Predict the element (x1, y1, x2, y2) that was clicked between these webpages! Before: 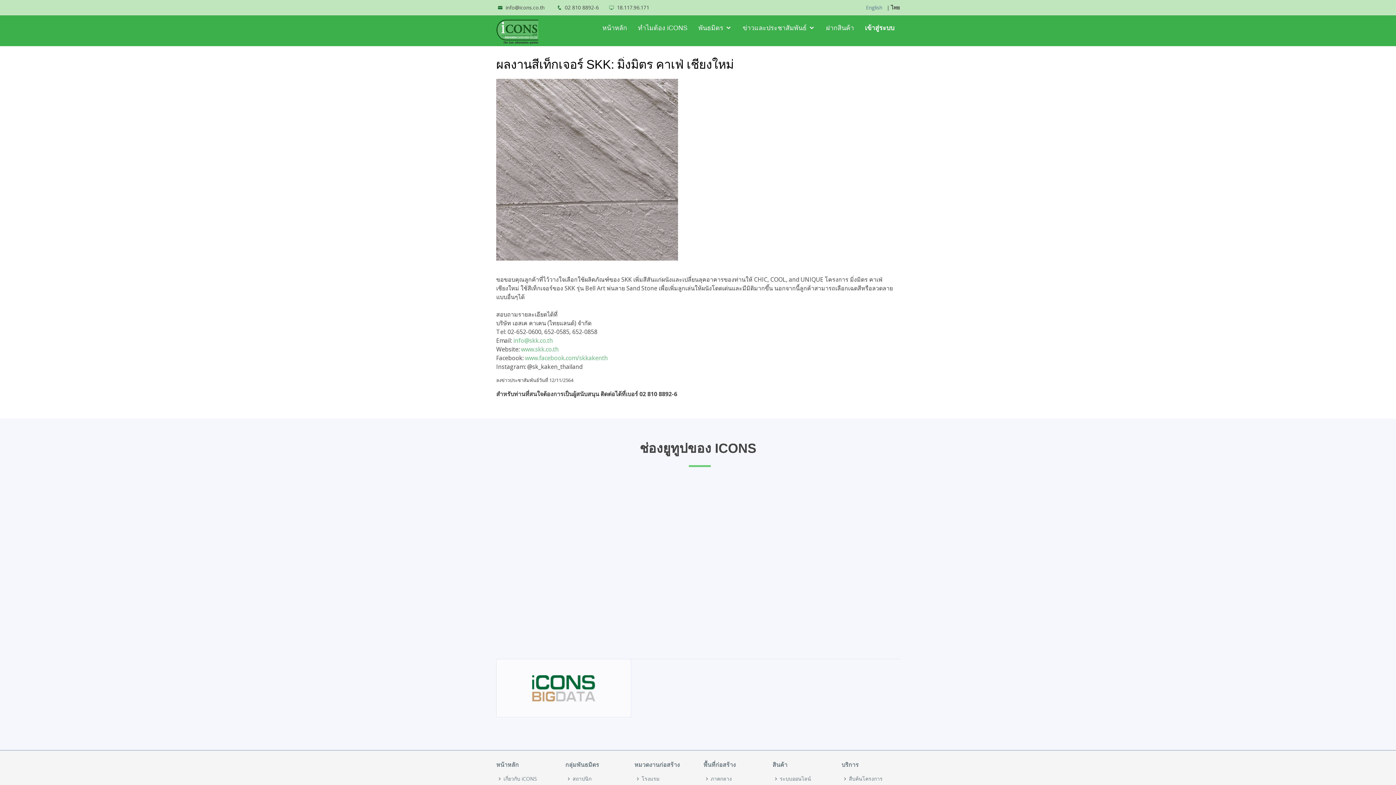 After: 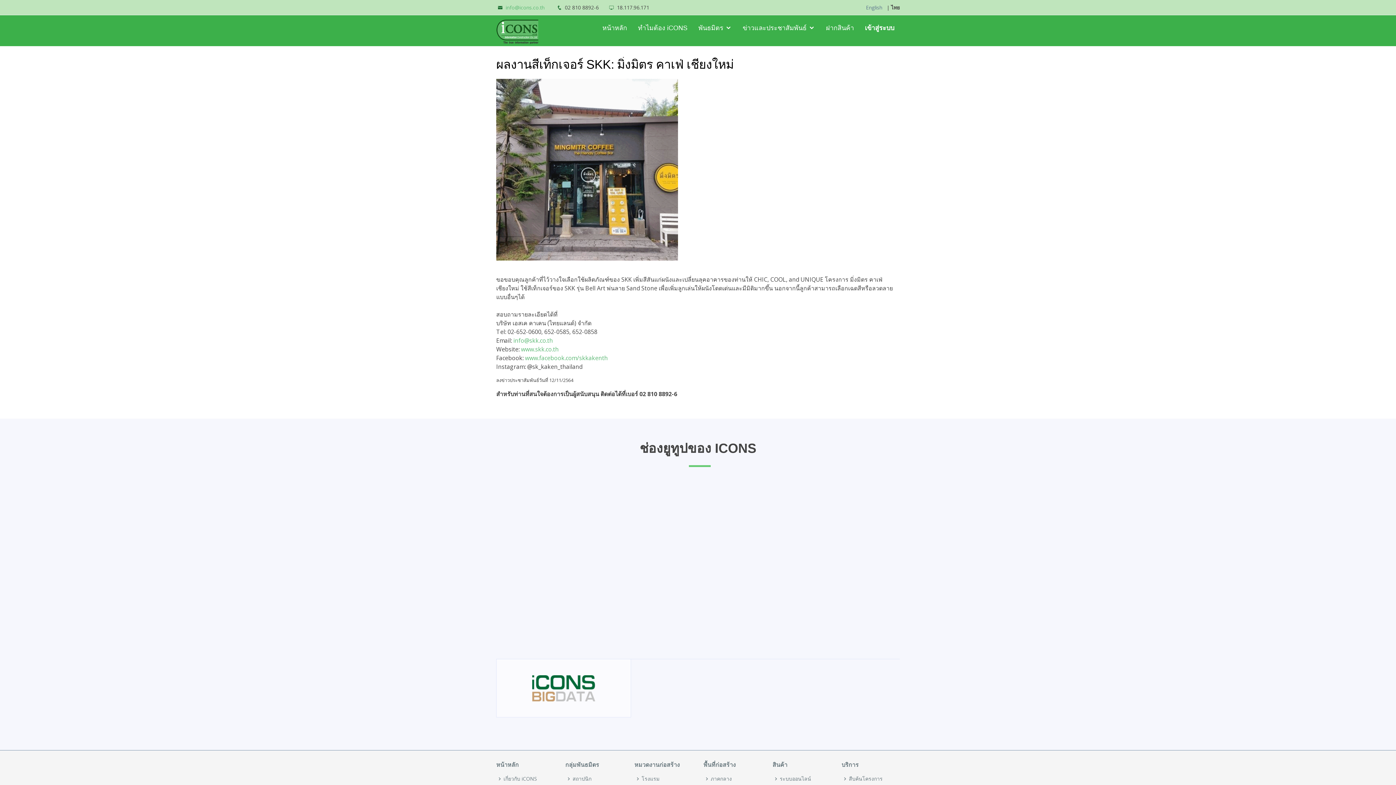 Action: label: info@icons.co.th bbox: (505, 4, 544, 10)